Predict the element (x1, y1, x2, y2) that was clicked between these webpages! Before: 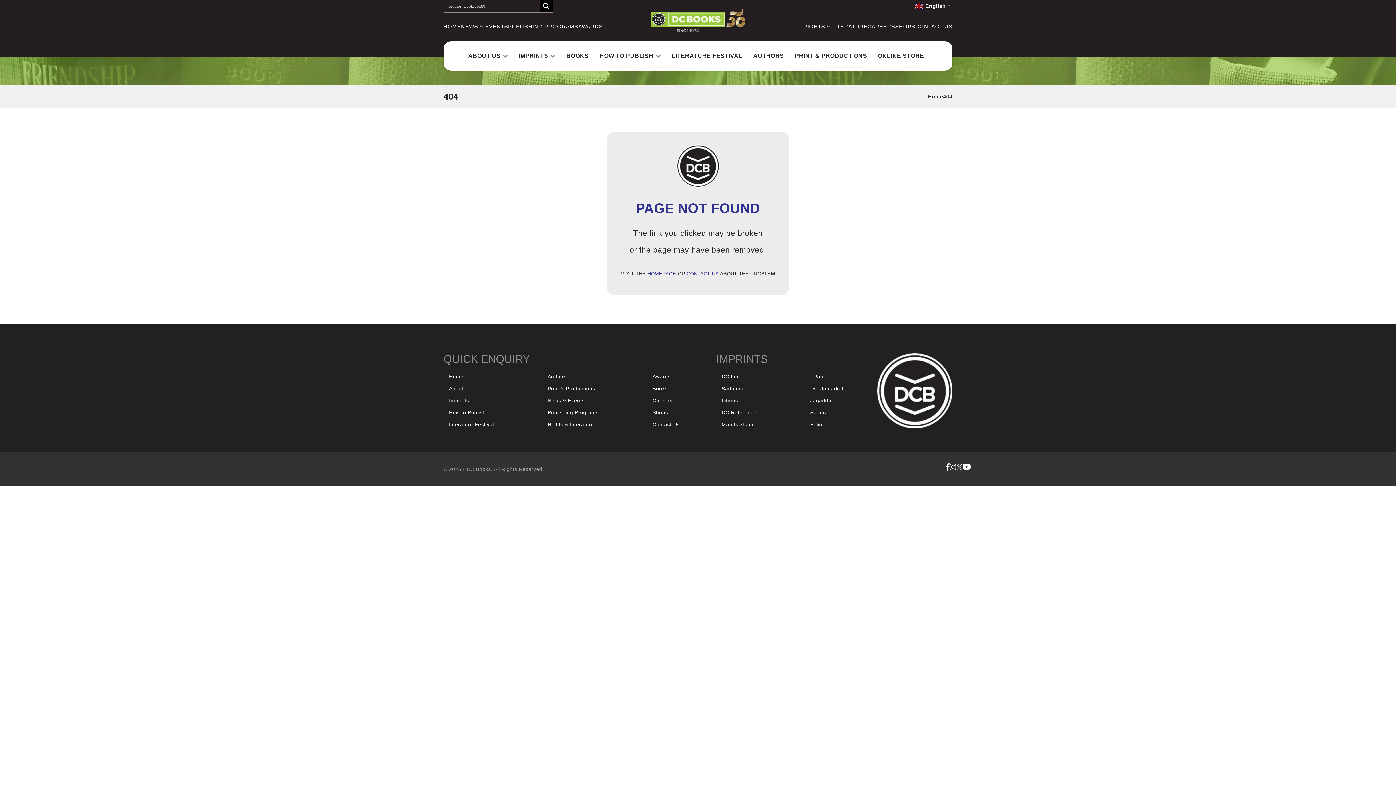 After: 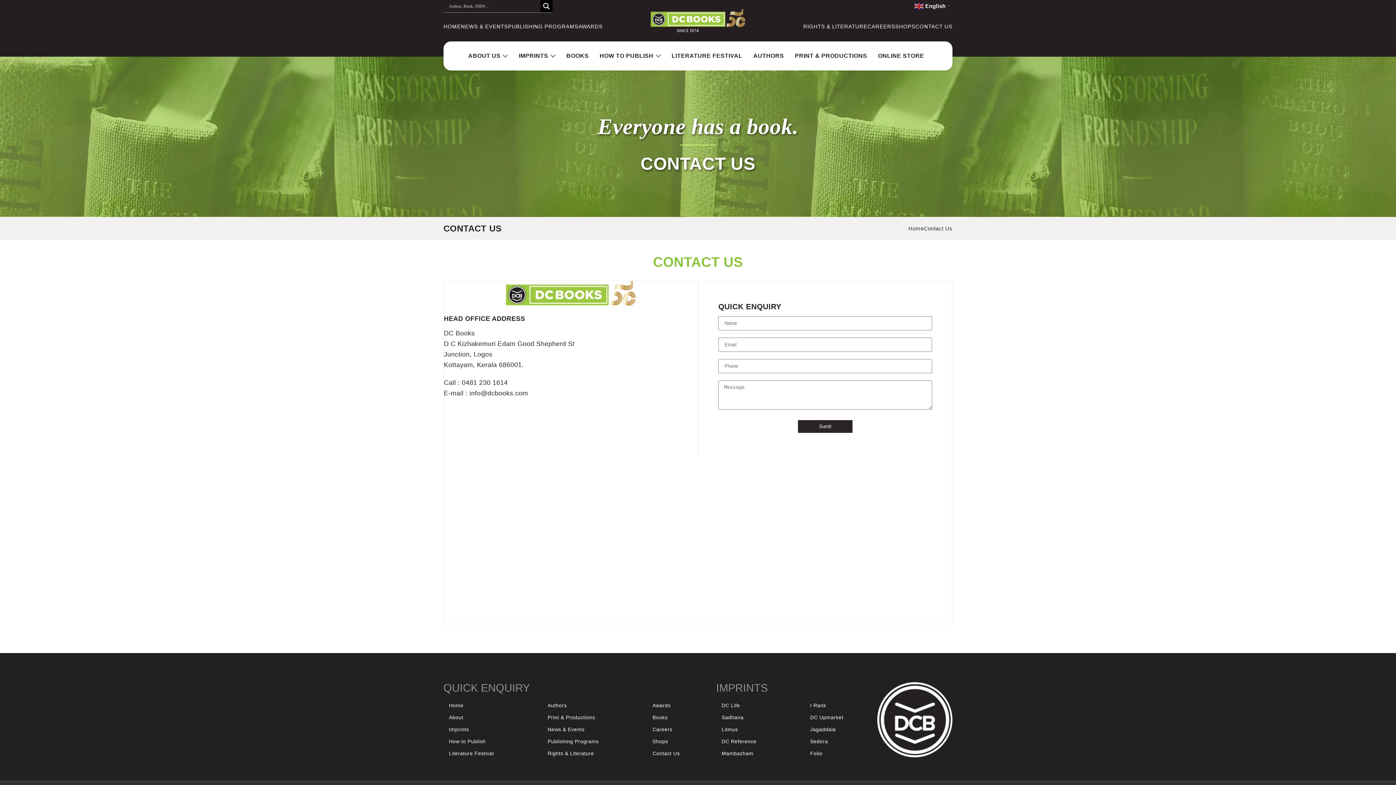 Action: bbox: (647, 418, 680, 430) label: Contact Us